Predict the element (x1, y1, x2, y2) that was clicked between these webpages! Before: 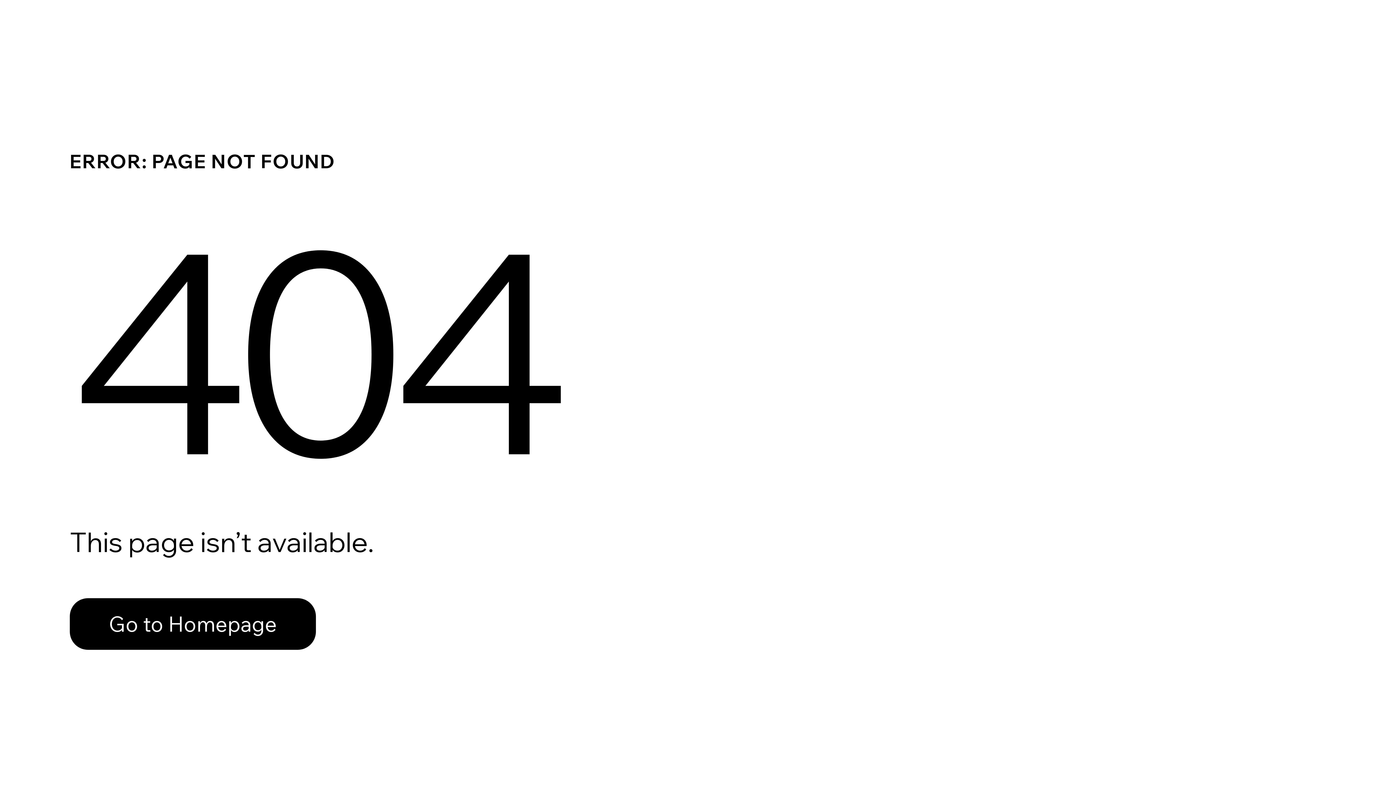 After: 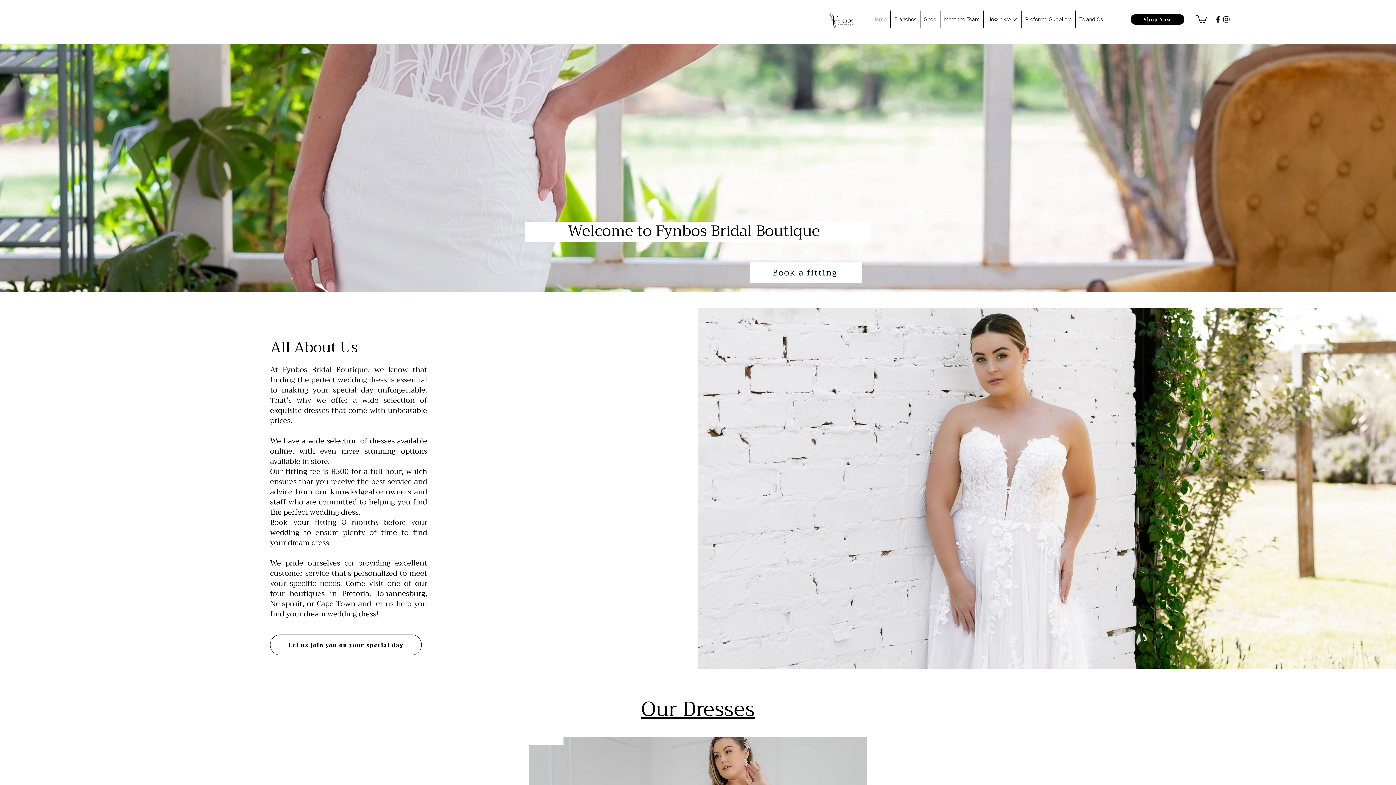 Action: label: Go to Homepage bbox: (69, 582, 768, 659)